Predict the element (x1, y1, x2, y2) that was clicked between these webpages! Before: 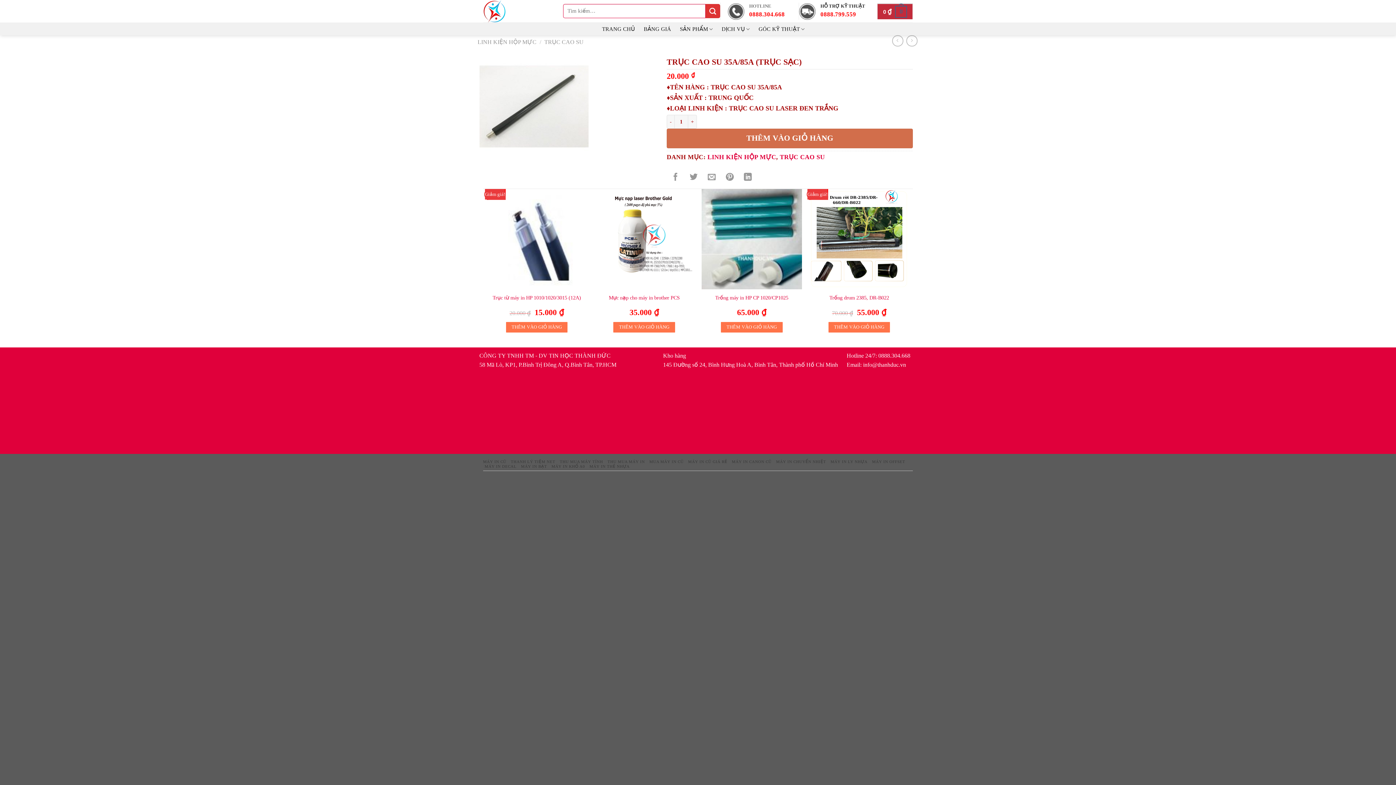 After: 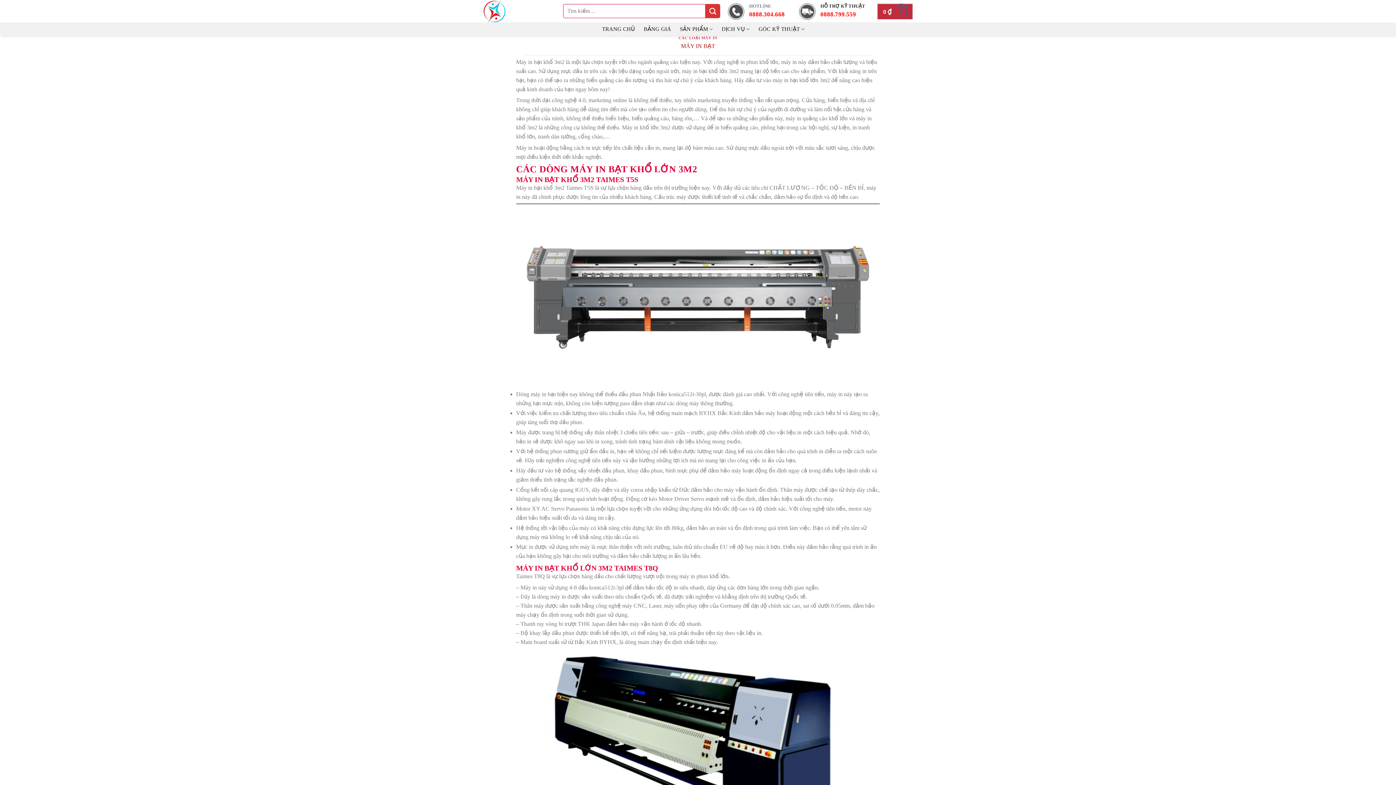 Action: bbox: (521, 464, 547, 468) label: MÁY IN BẠT